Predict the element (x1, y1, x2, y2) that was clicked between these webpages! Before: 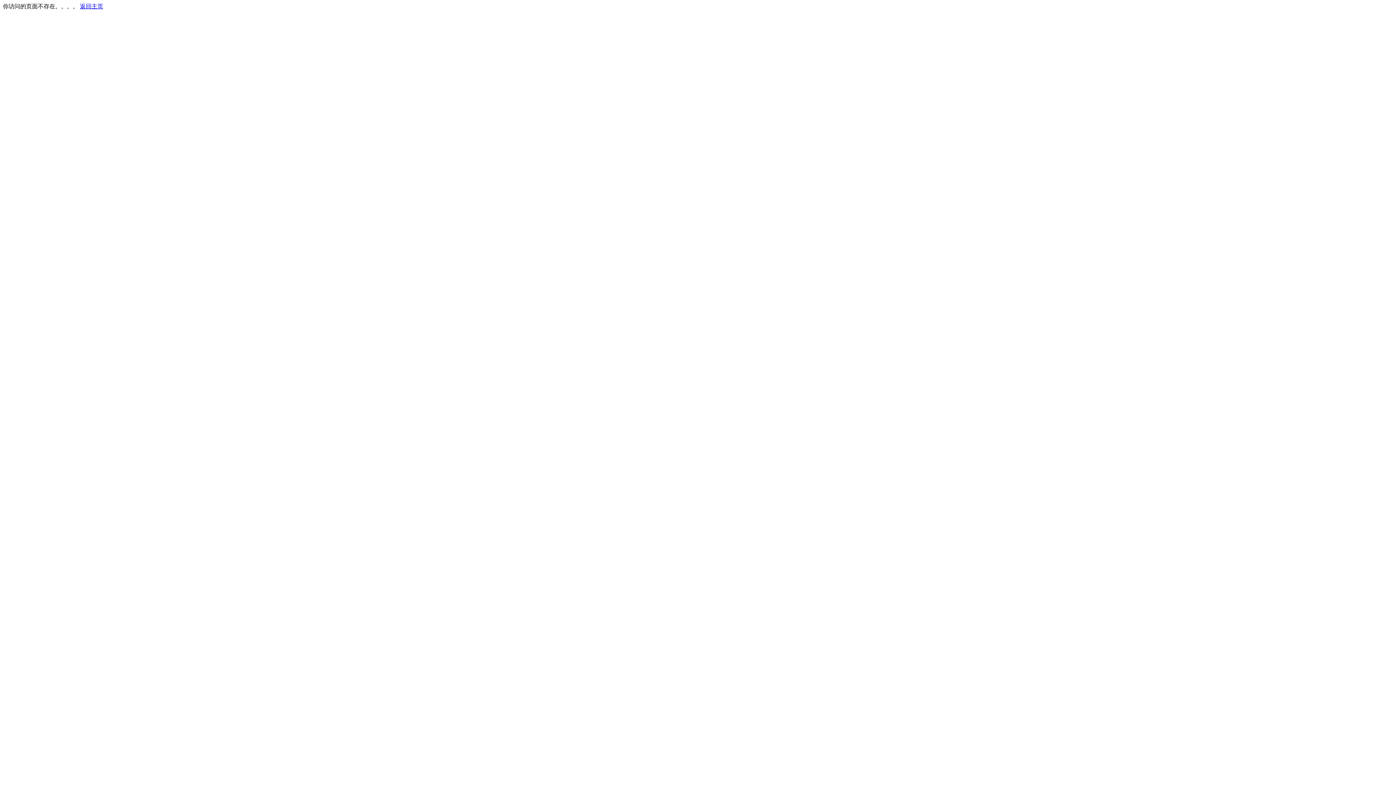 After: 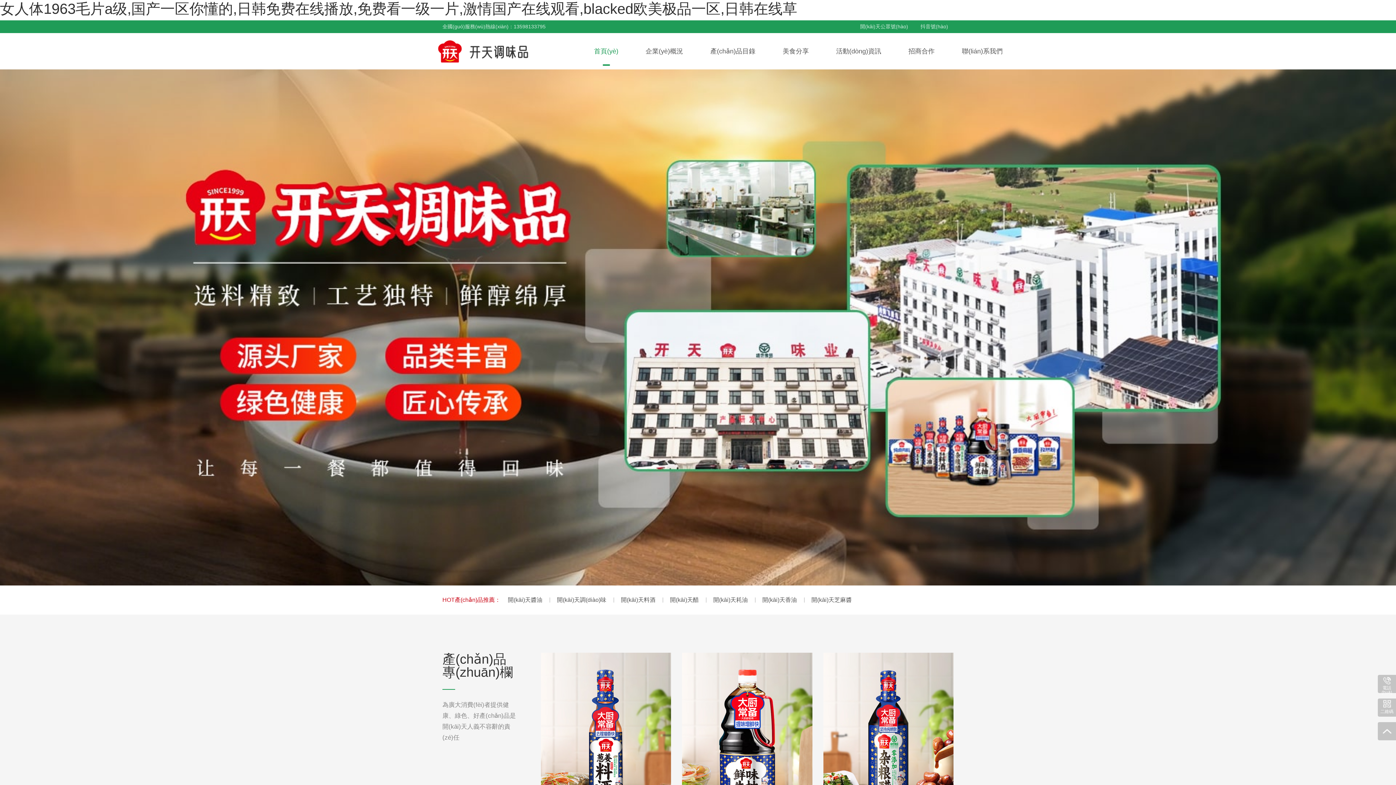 Action: bbox: (80, 3, 103, 9) label: 返回主页